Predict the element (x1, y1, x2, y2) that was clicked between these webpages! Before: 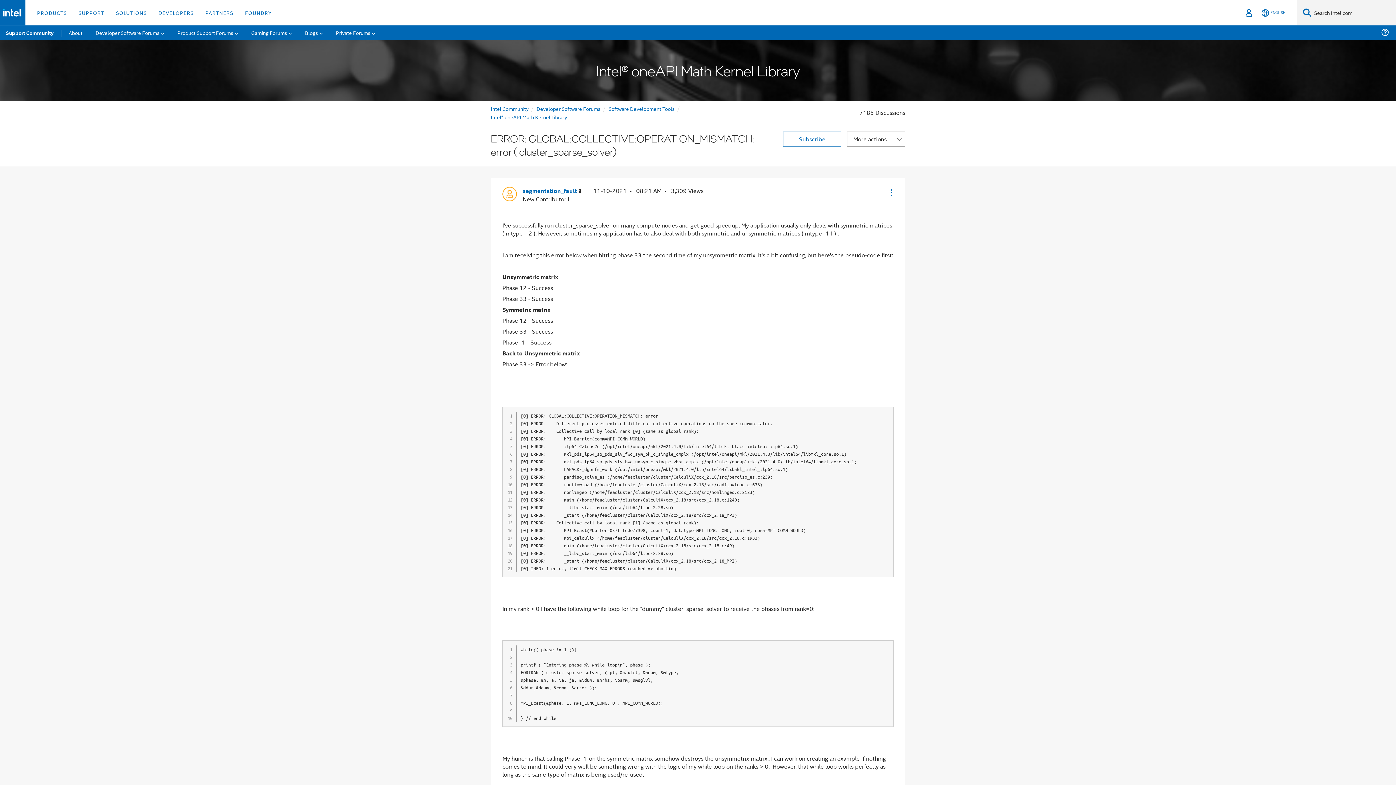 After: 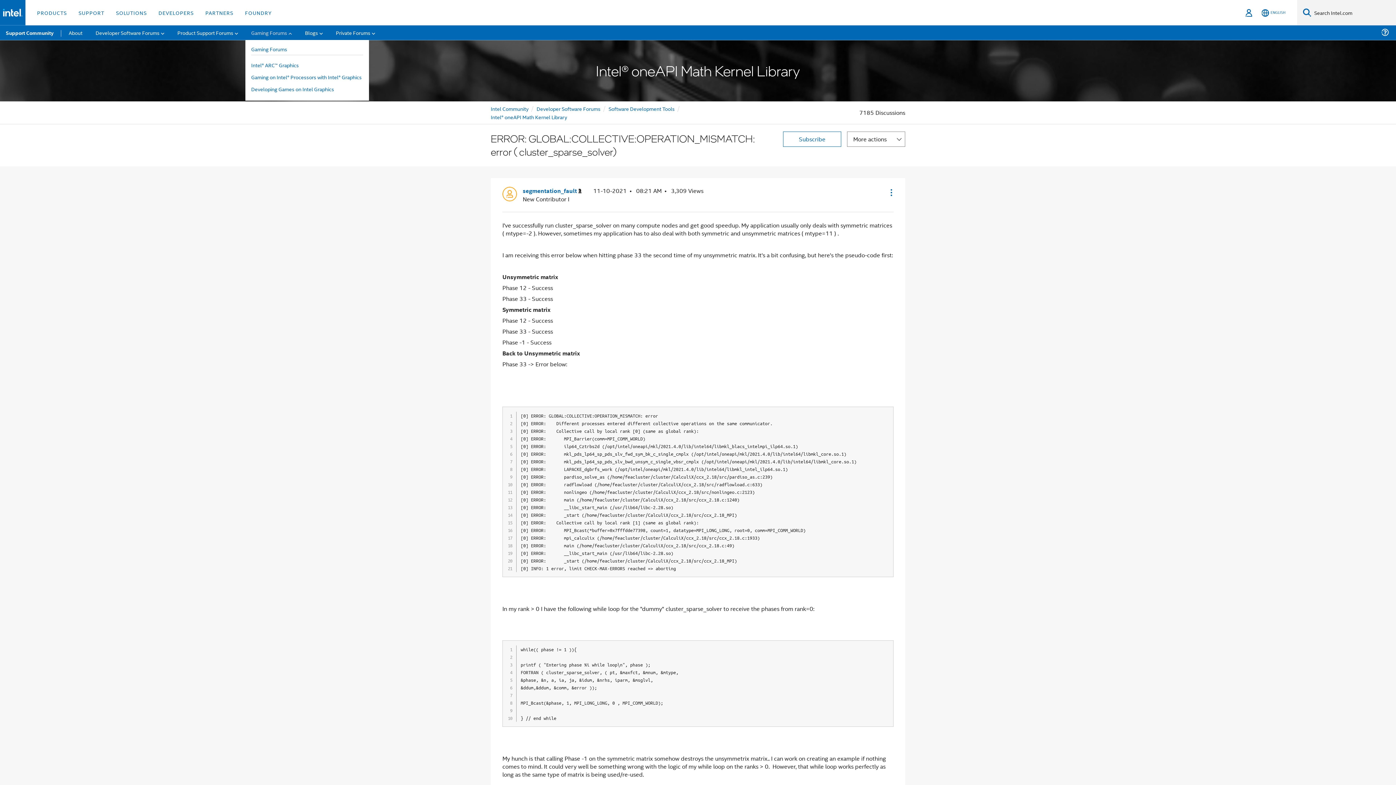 Action: bbox: (245, 25, 297, 40) label: Gaming Forums